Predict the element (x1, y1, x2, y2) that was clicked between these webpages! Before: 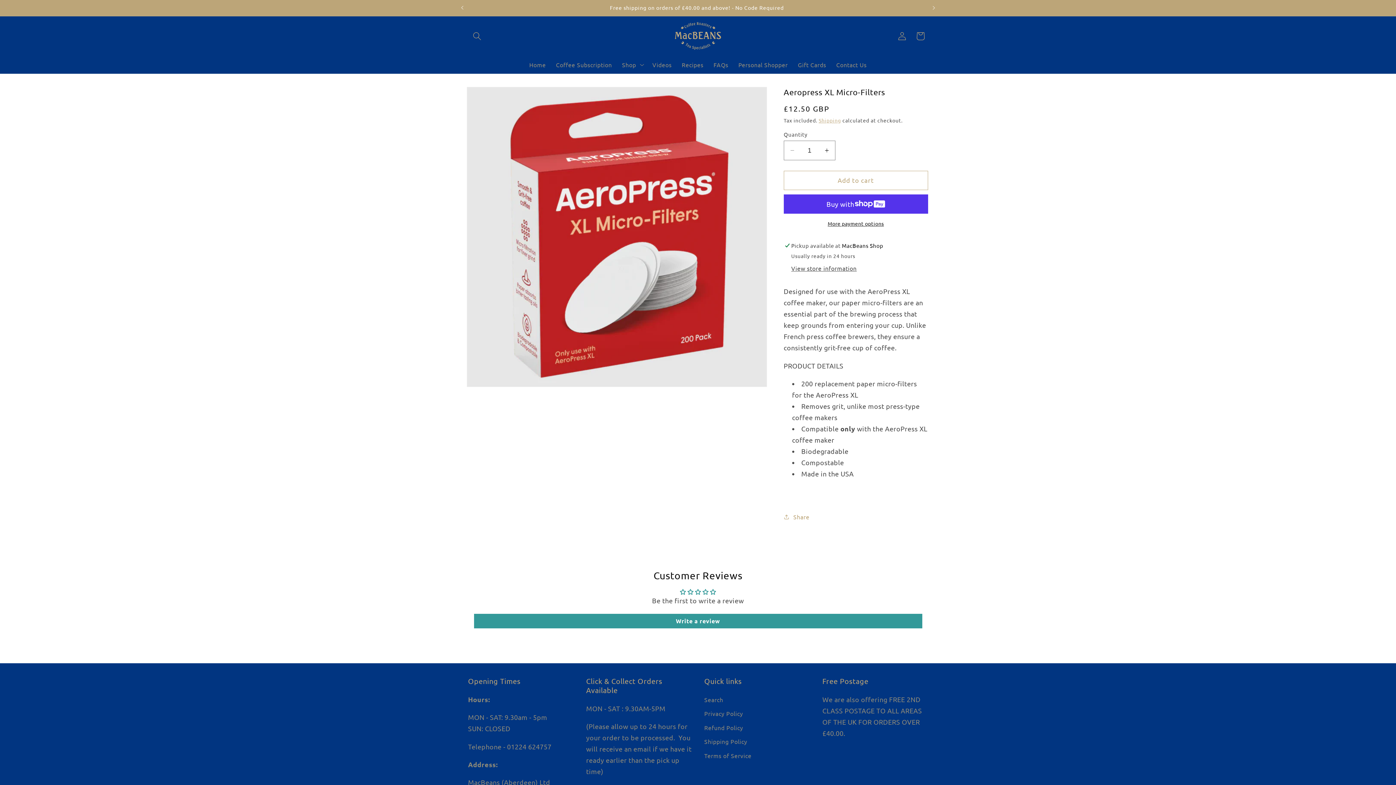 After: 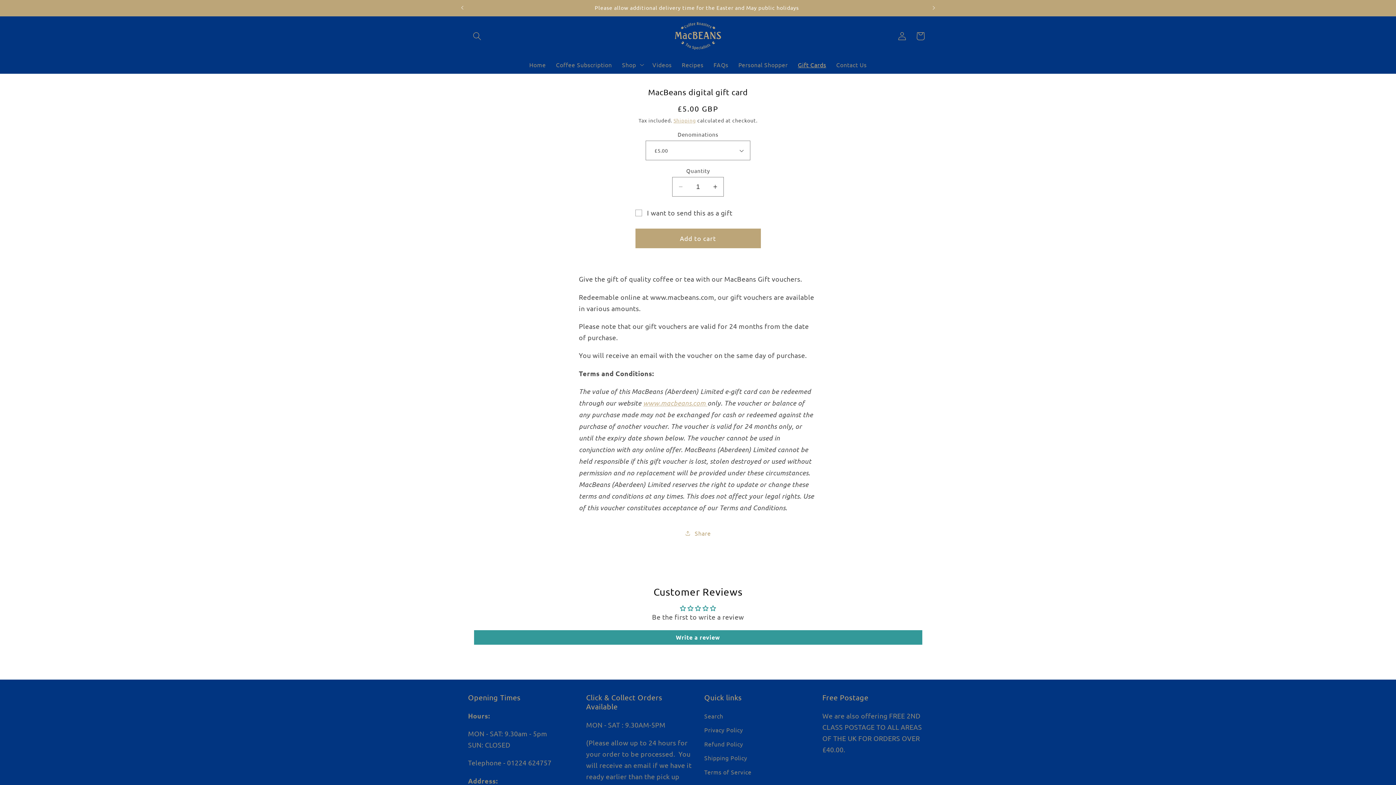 Action: bbox: (793, 56, 831, 73) label: Gift Cards